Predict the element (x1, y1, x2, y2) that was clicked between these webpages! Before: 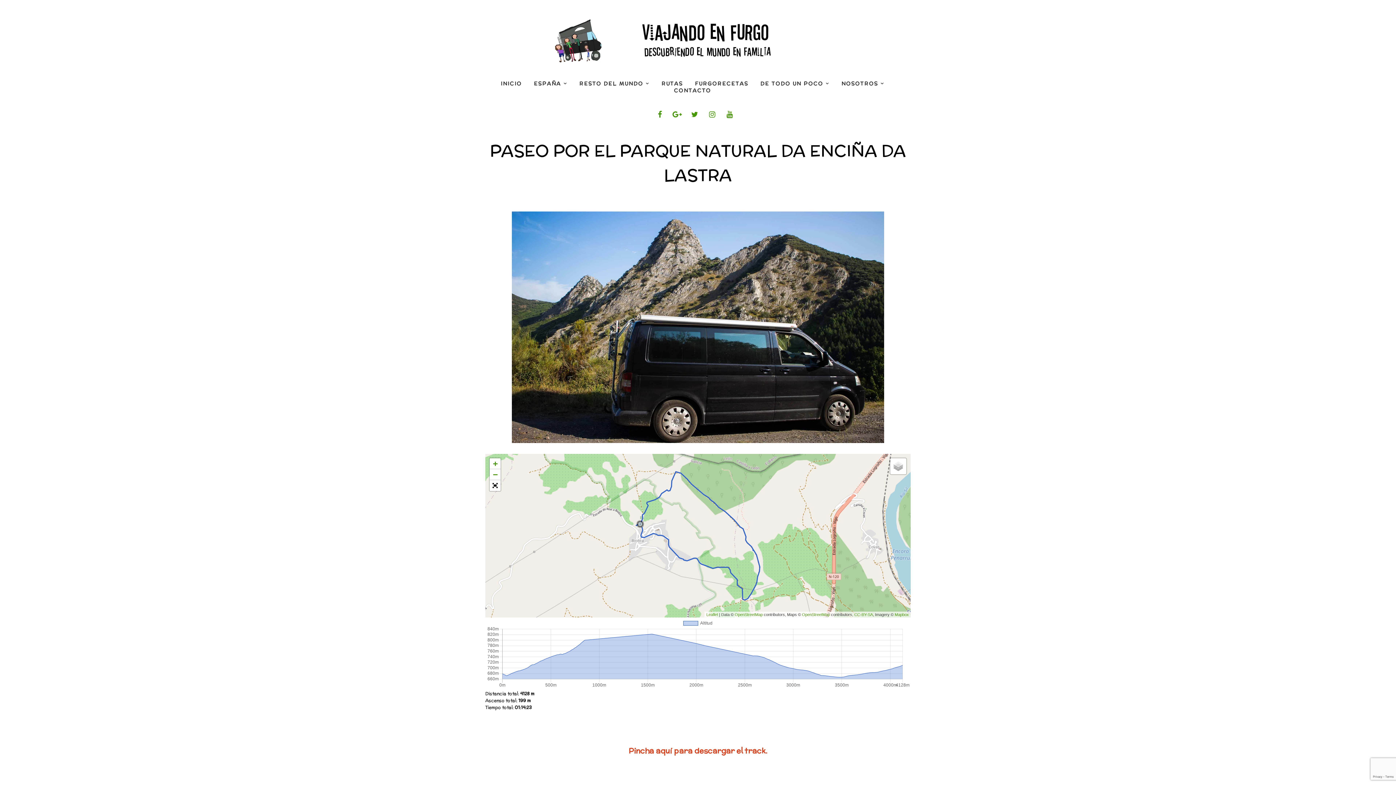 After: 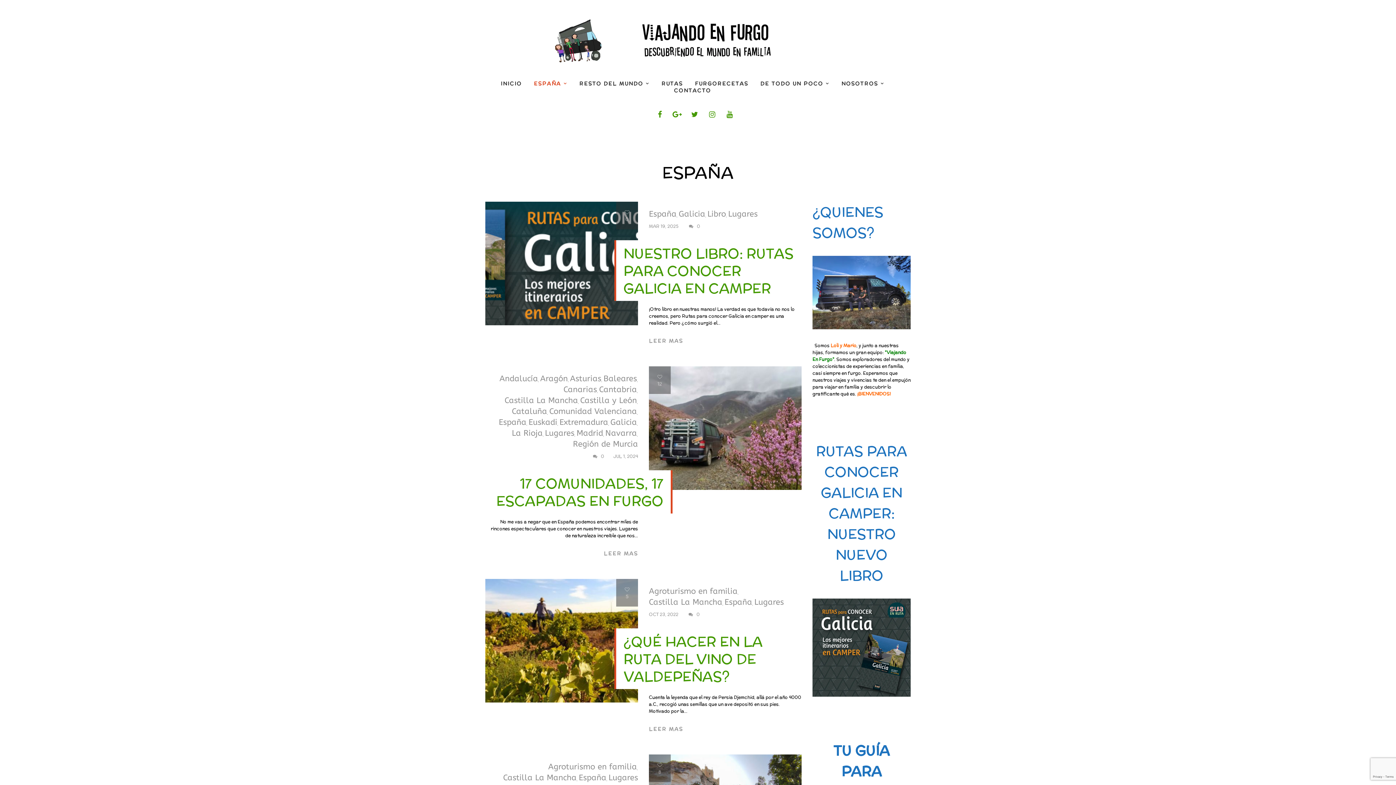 Action: bbox: (534, 80, 567, 87) label: ESPAÑA